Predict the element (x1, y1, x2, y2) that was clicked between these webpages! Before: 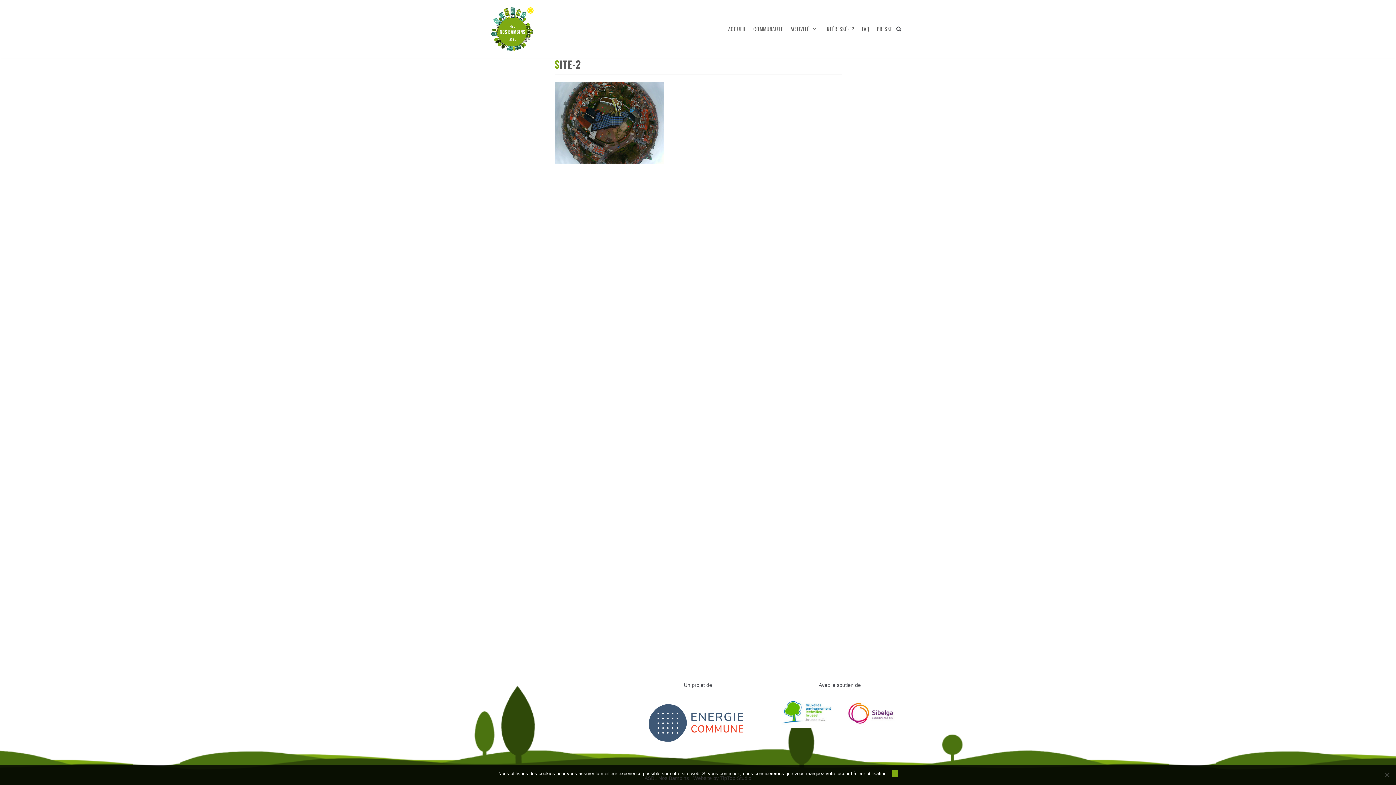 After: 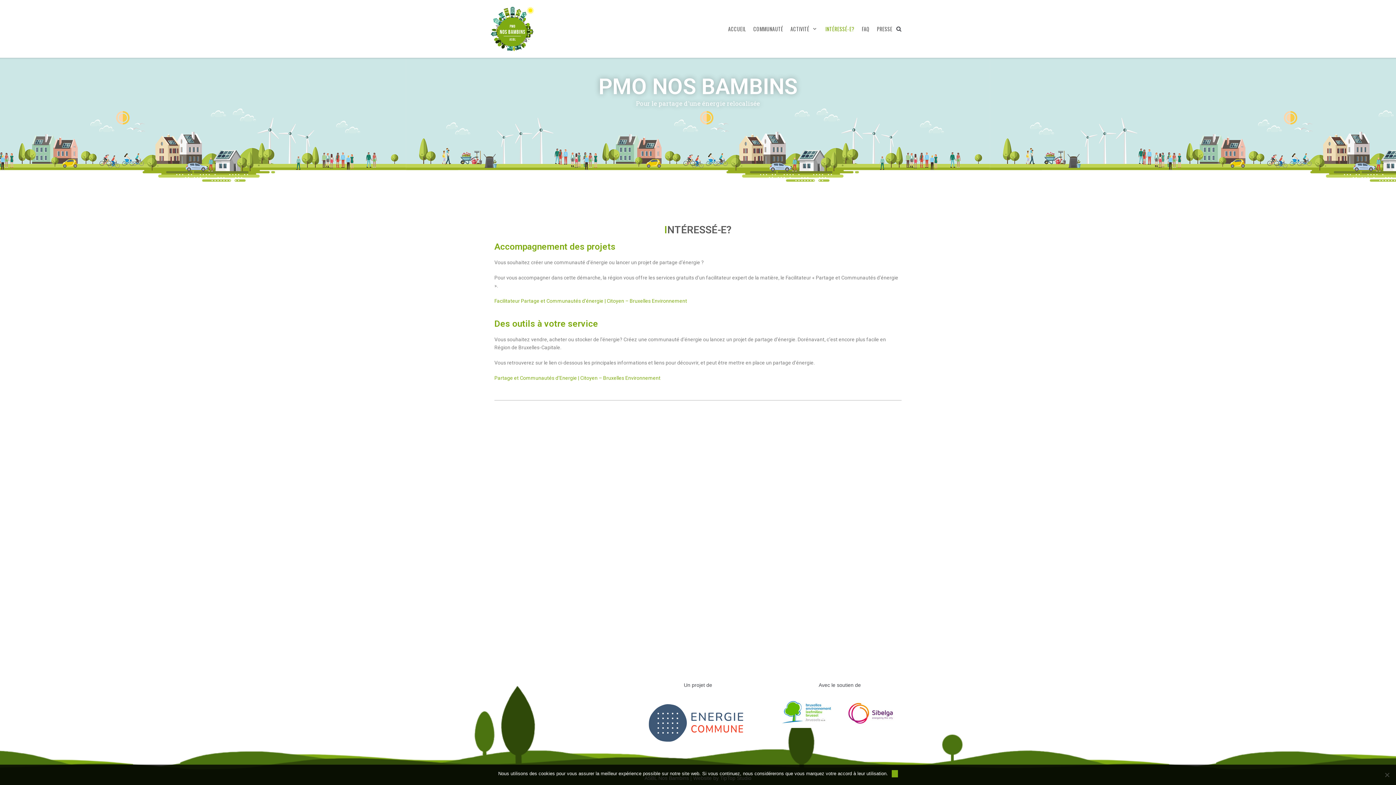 Action: label: INTÉRESSÉ-E? bbox: (825, 24, 854, 33)